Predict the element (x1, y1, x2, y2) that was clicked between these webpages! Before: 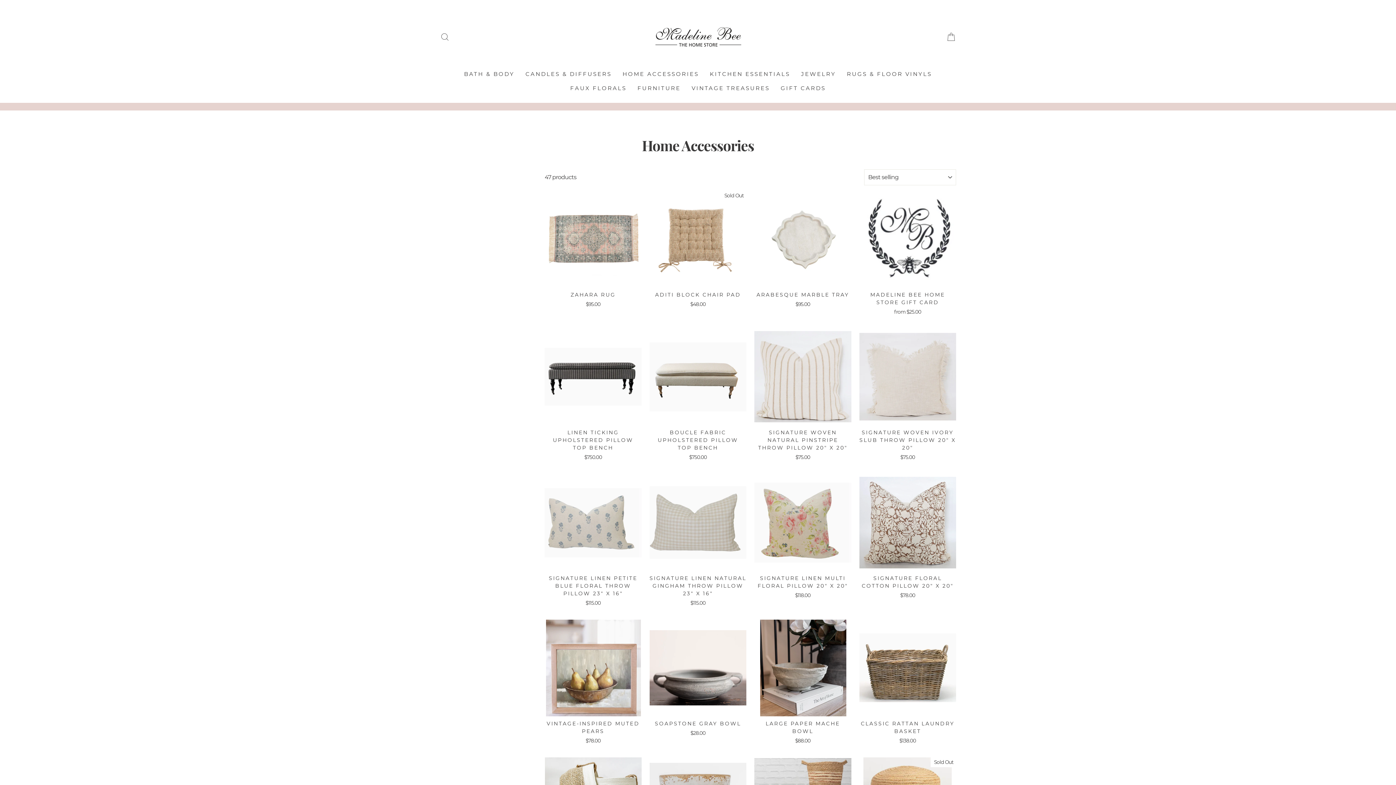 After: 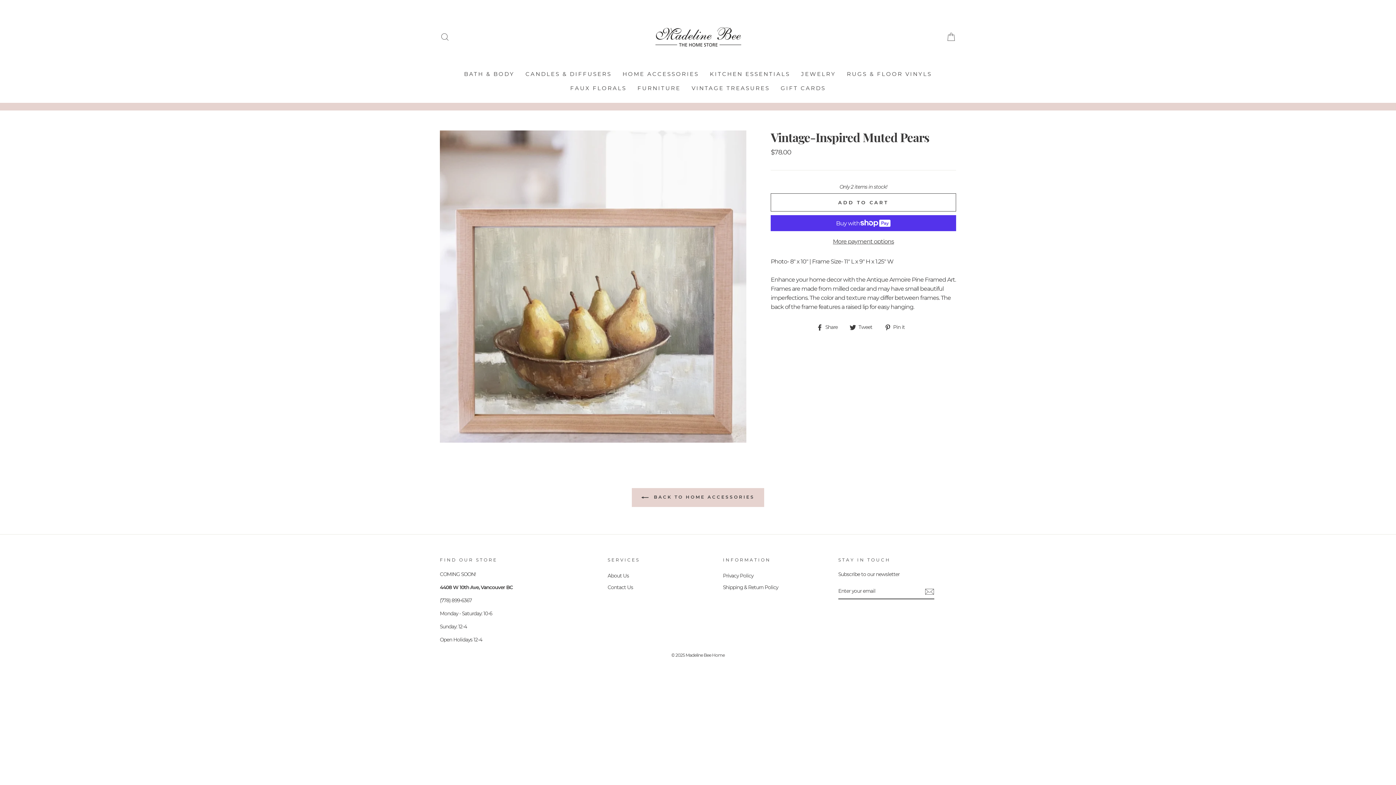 Action: label: VINTAGE-INSPIRED MUTED PEARS
$78.00 bbox: (544, 619, 641, 746)